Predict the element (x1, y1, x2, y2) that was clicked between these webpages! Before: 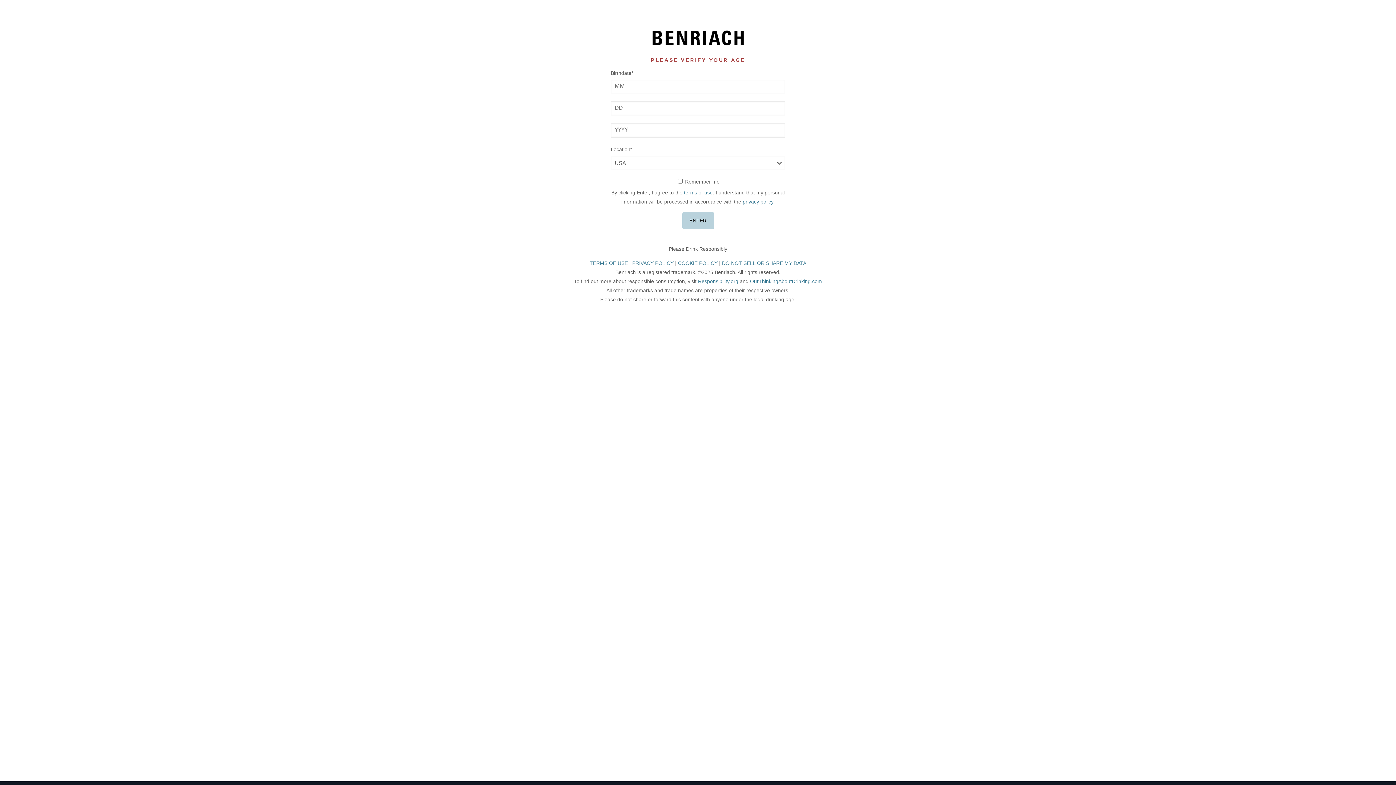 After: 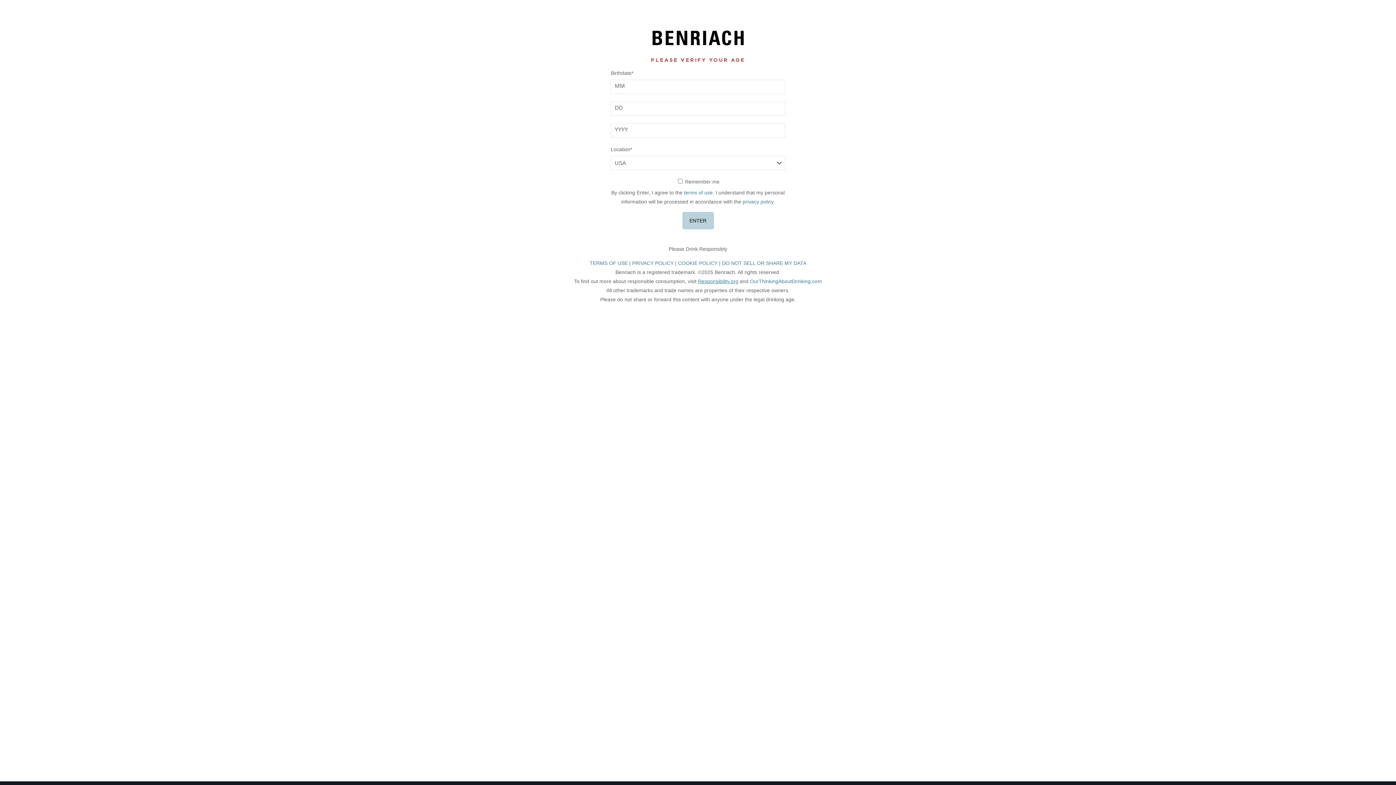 Action: bbox: (698, 278, 738, 284) label: Responsibility.org